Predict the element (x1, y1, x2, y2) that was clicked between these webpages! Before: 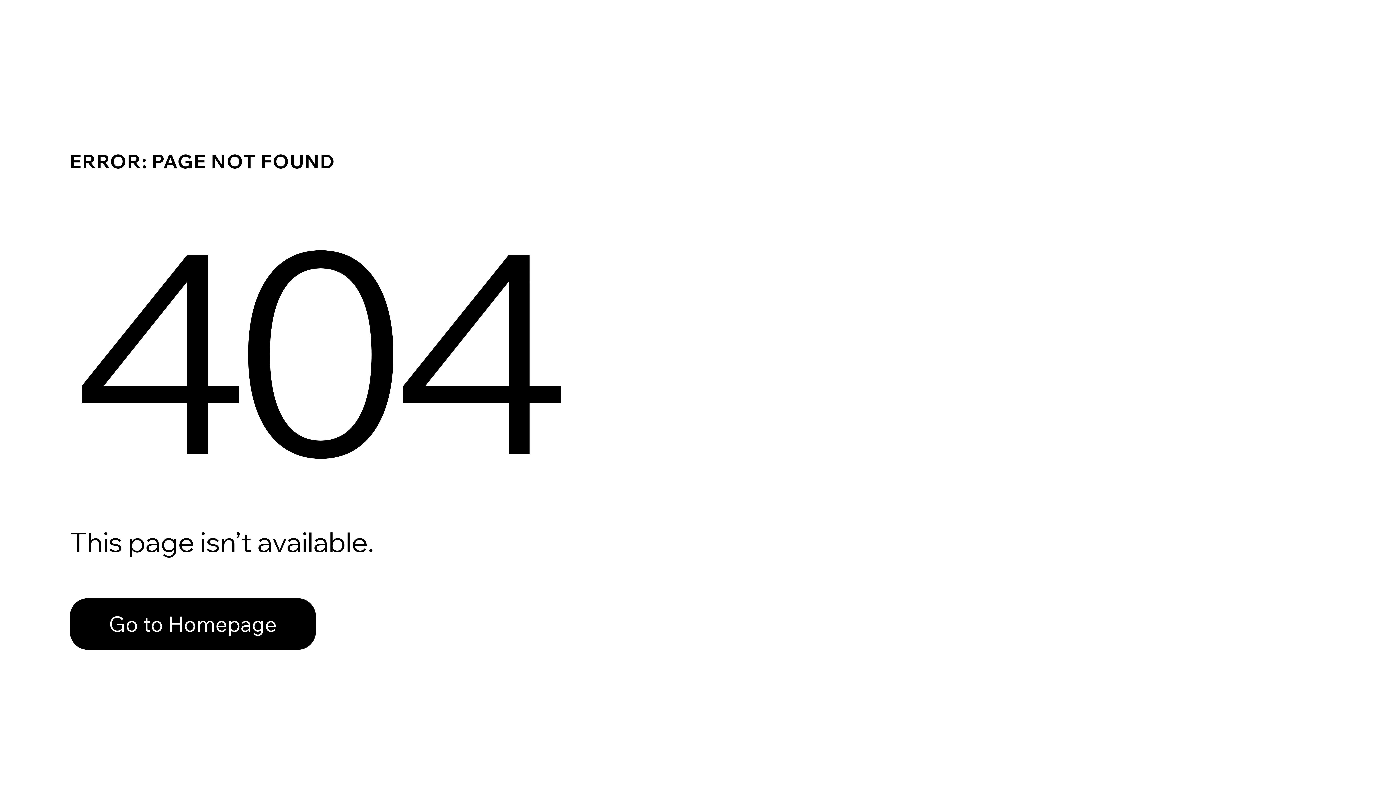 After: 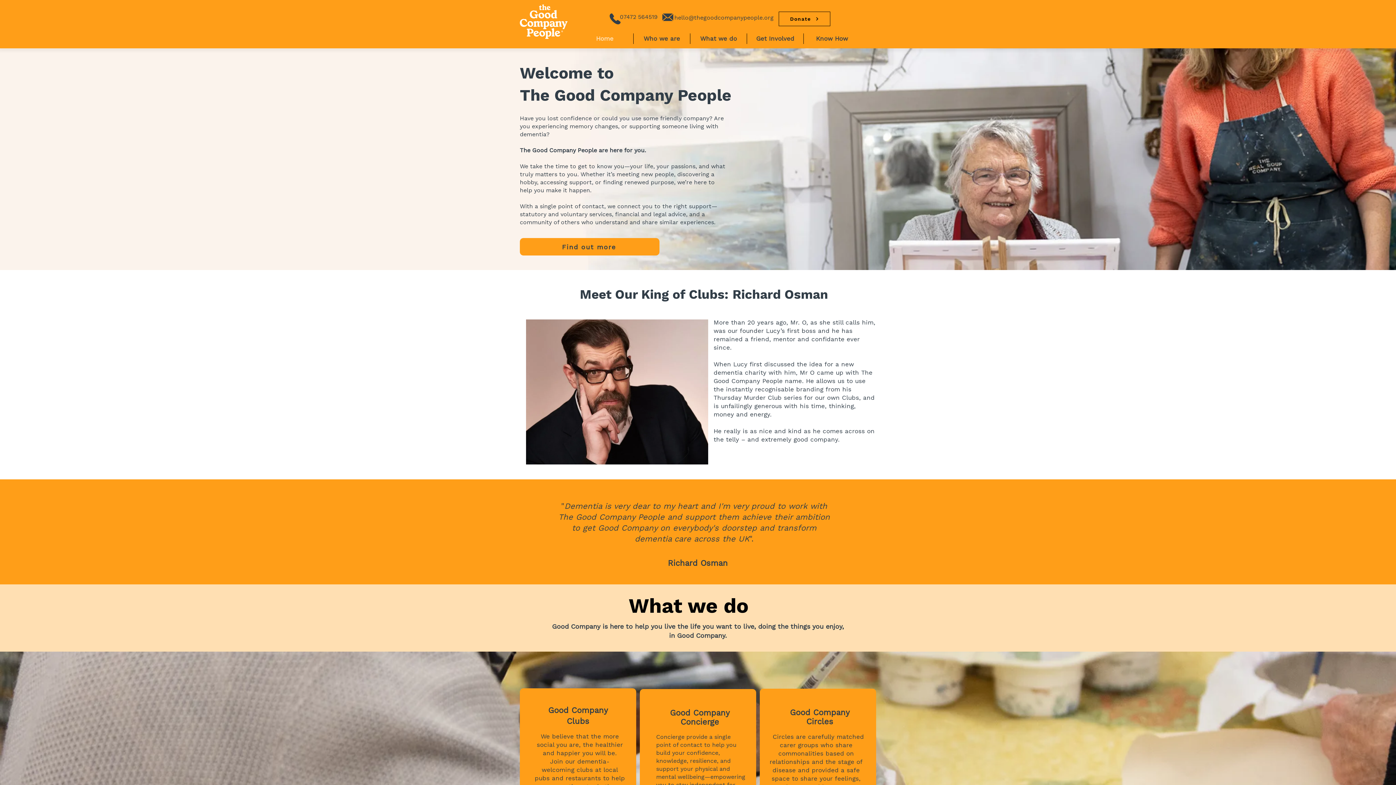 Action: bbox: (69, 598, 316, 650) label: Go to Homepage